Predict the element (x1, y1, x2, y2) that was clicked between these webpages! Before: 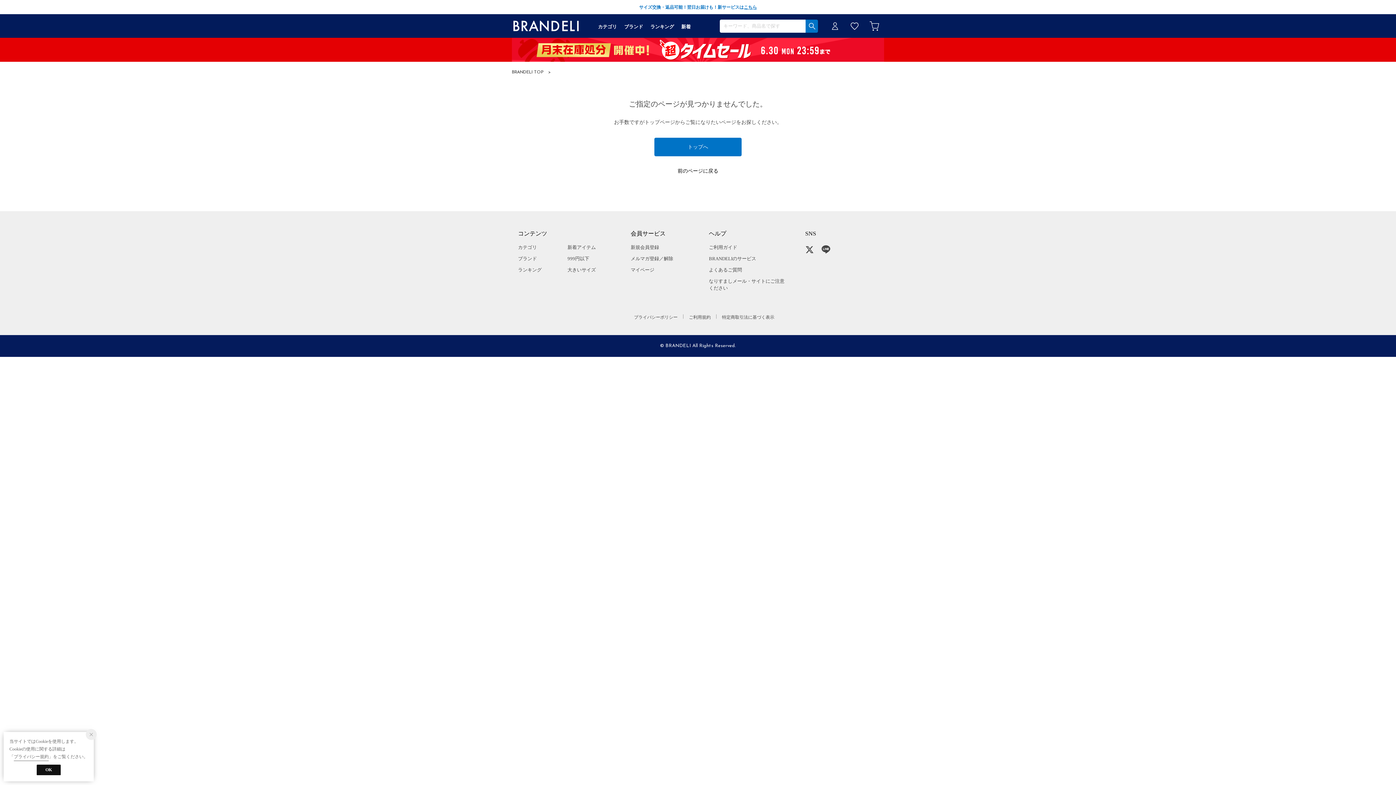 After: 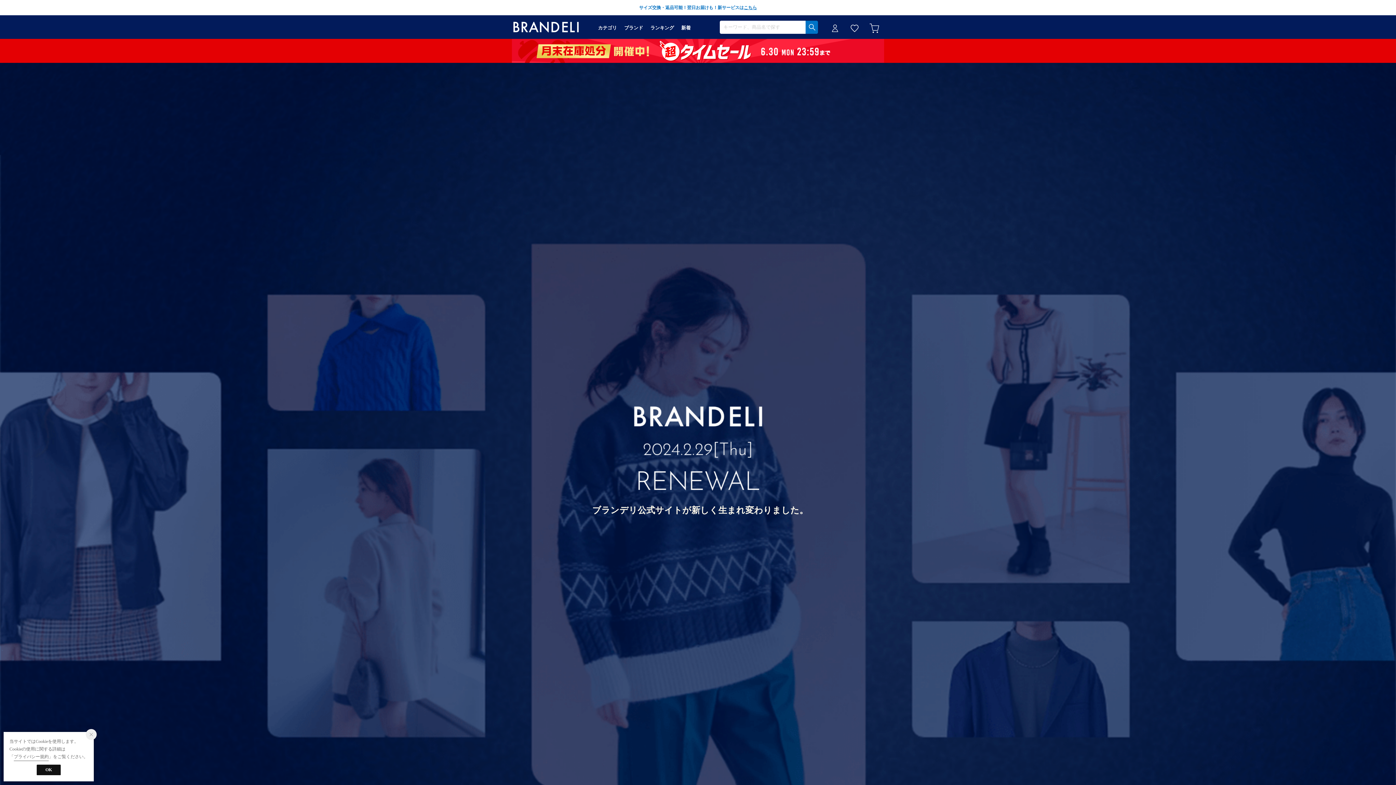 Action: bbox: (709, 255, 756, 261) label: BRANDELIのサービス